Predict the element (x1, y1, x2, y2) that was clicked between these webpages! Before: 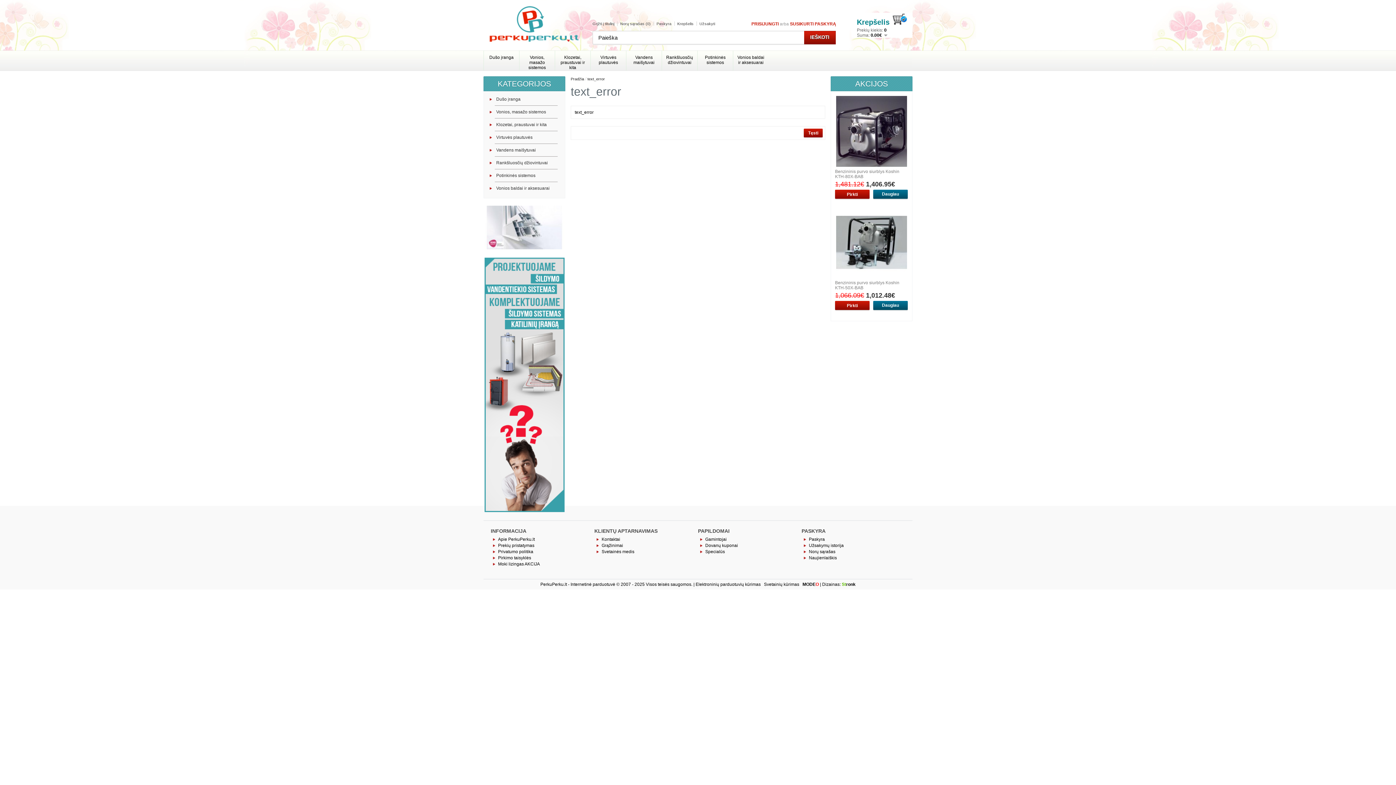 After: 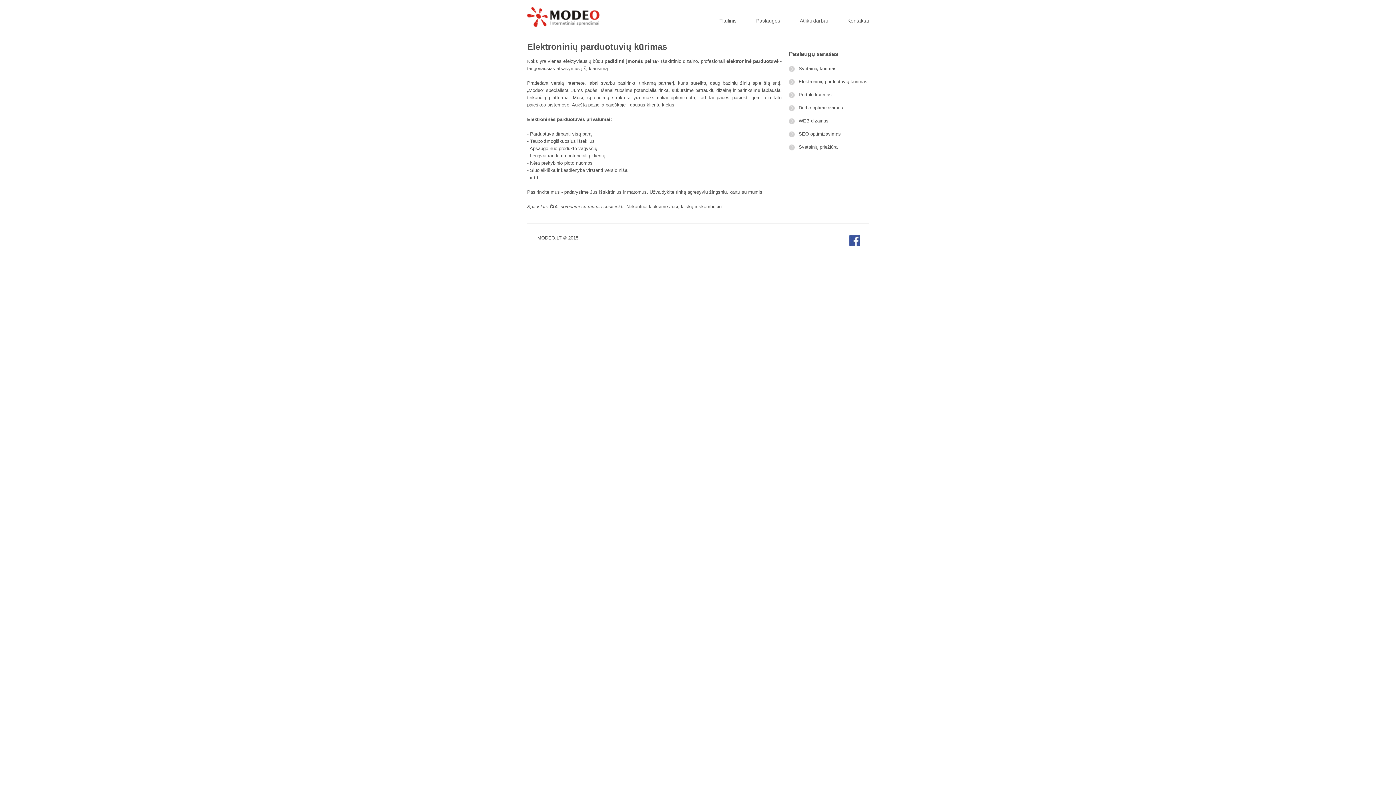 Action: bbox: (695, 582, 760, 587) label: Elektroninių parduotuvių kūrimas